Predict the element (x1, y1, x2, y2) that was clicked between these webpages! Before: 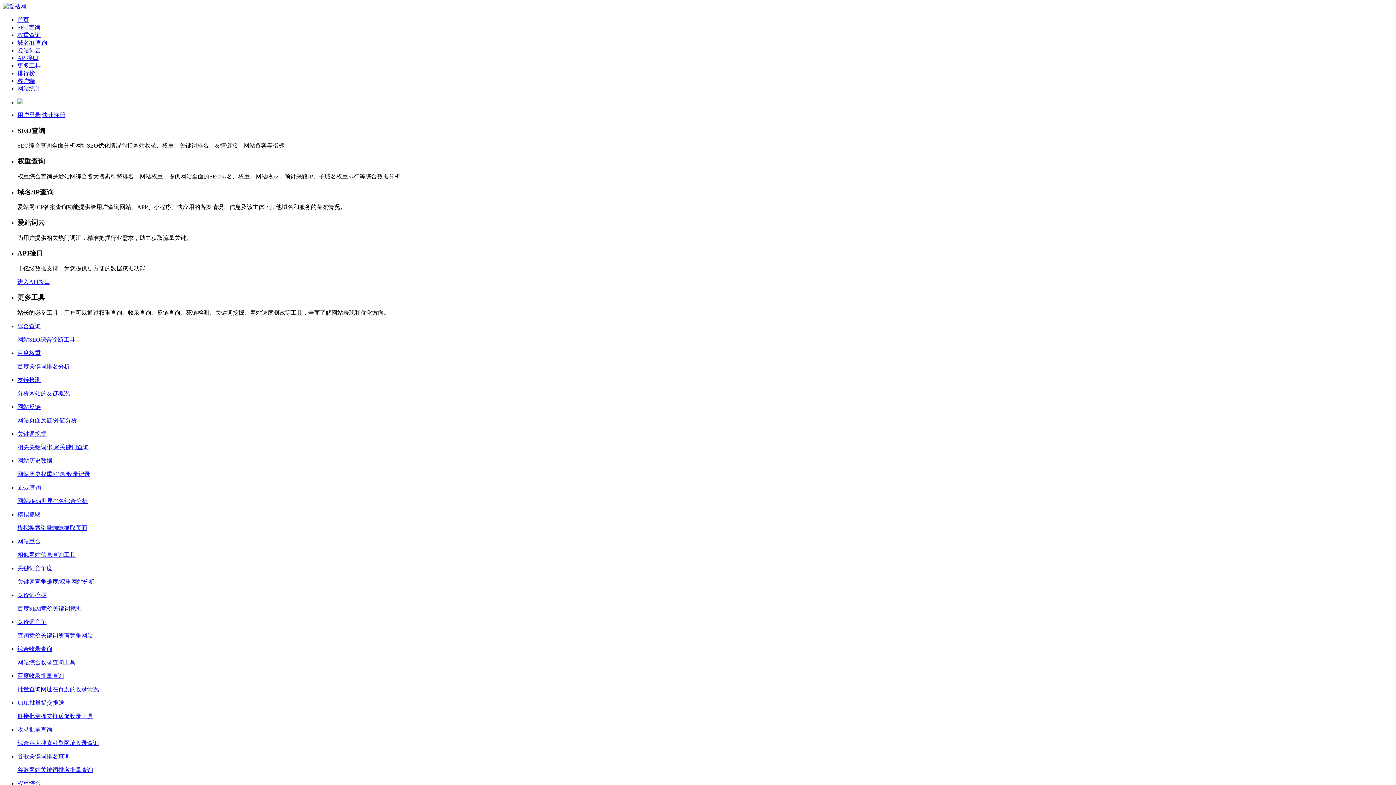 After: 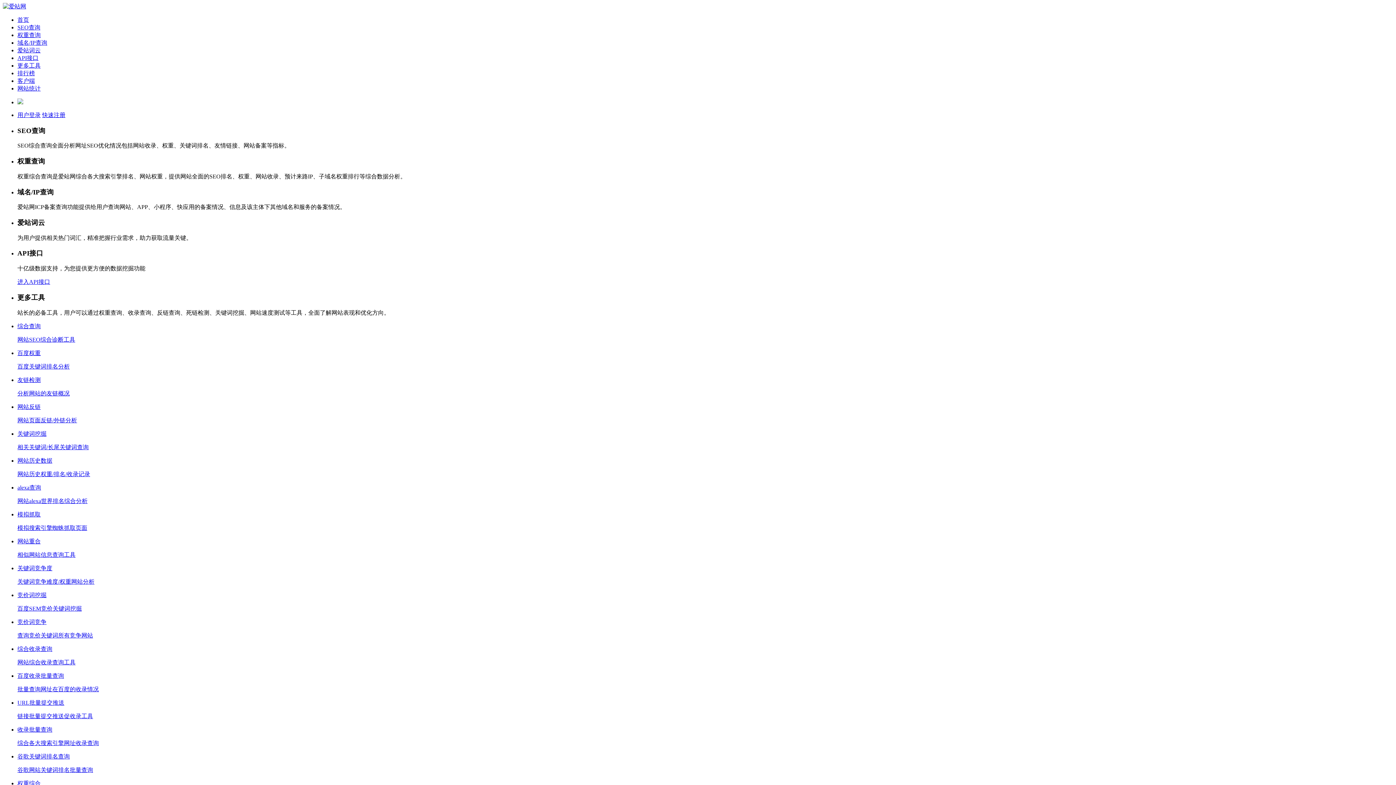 Action: label: 快速注册 bbox: (42, 112, 65, 118)